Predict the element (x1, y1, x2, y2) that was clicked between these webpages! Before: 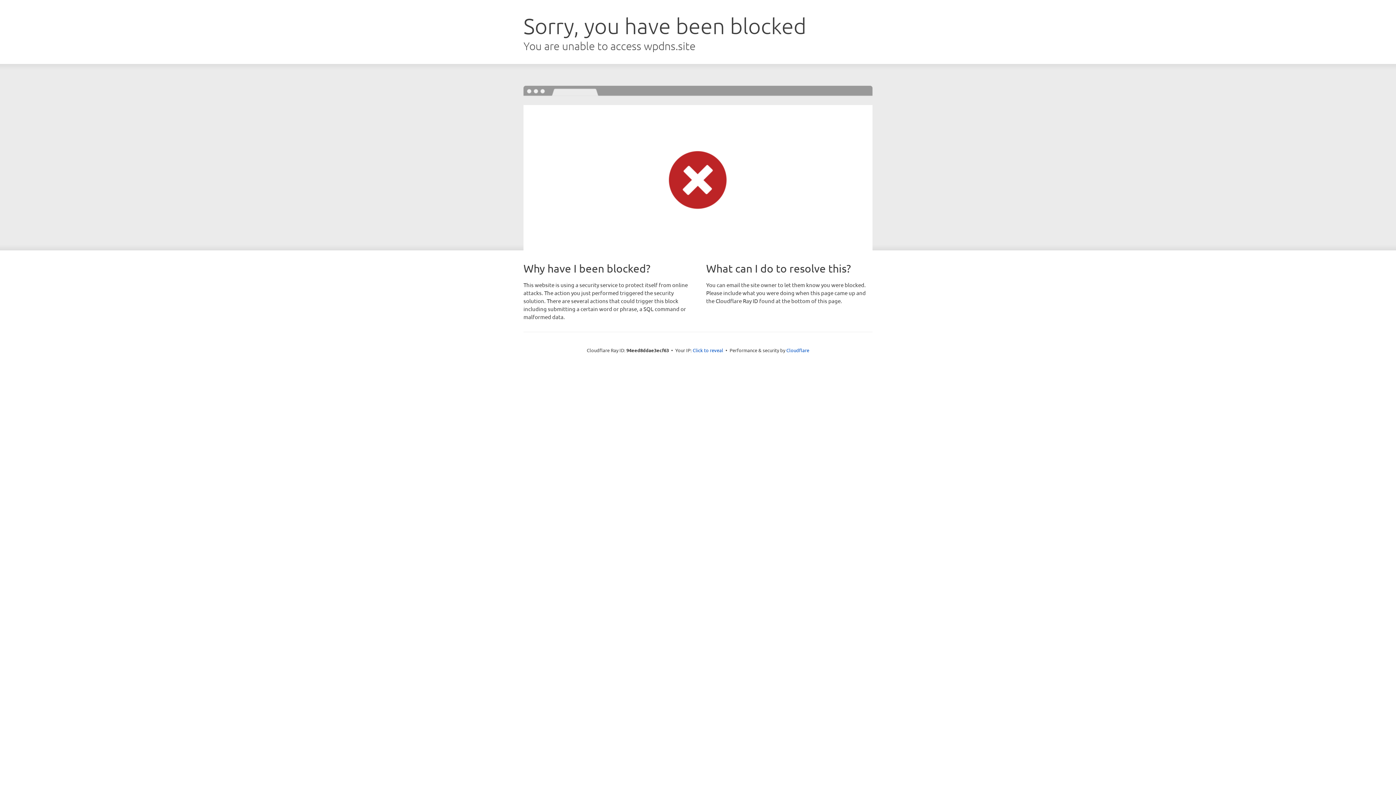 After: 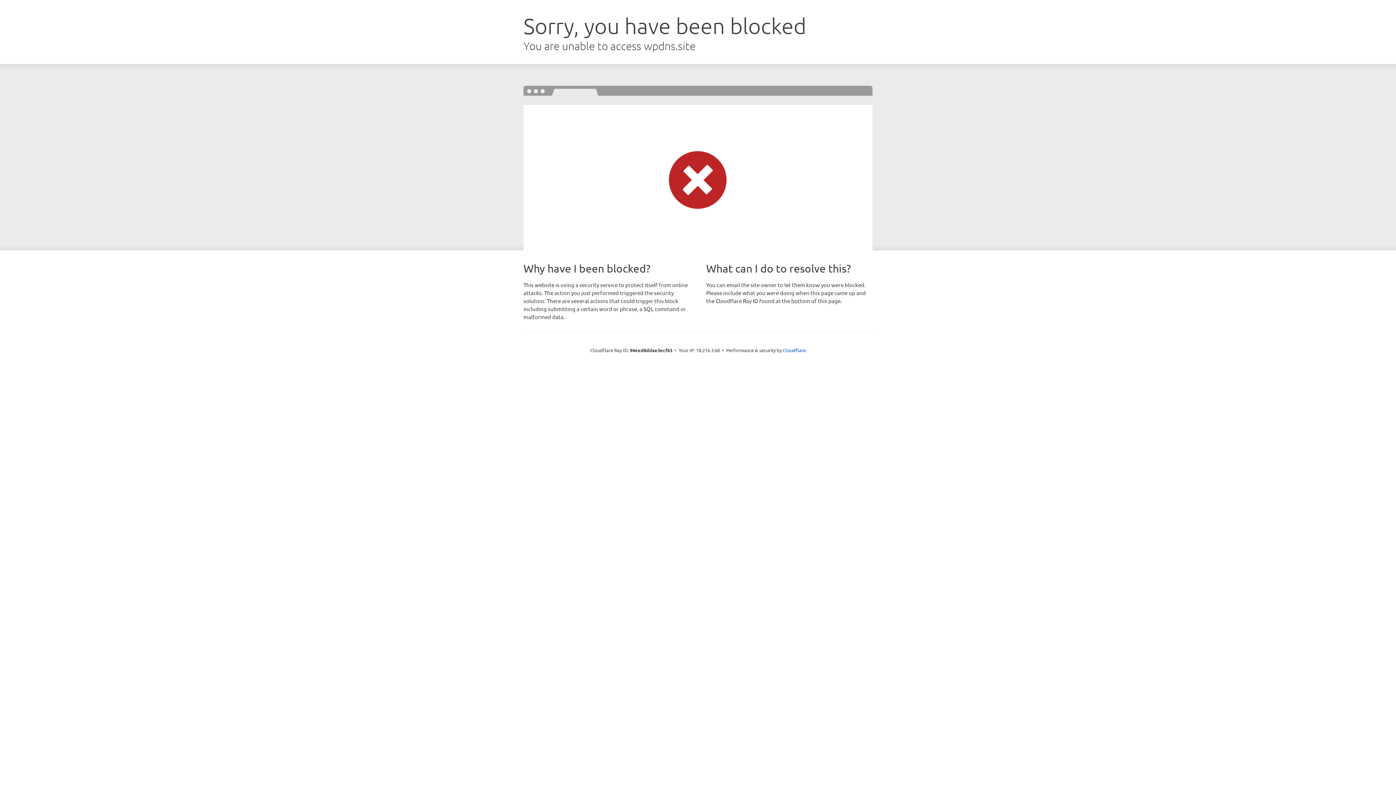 Action: bbox: (692, 346, 723, 353) label: Click to reveal